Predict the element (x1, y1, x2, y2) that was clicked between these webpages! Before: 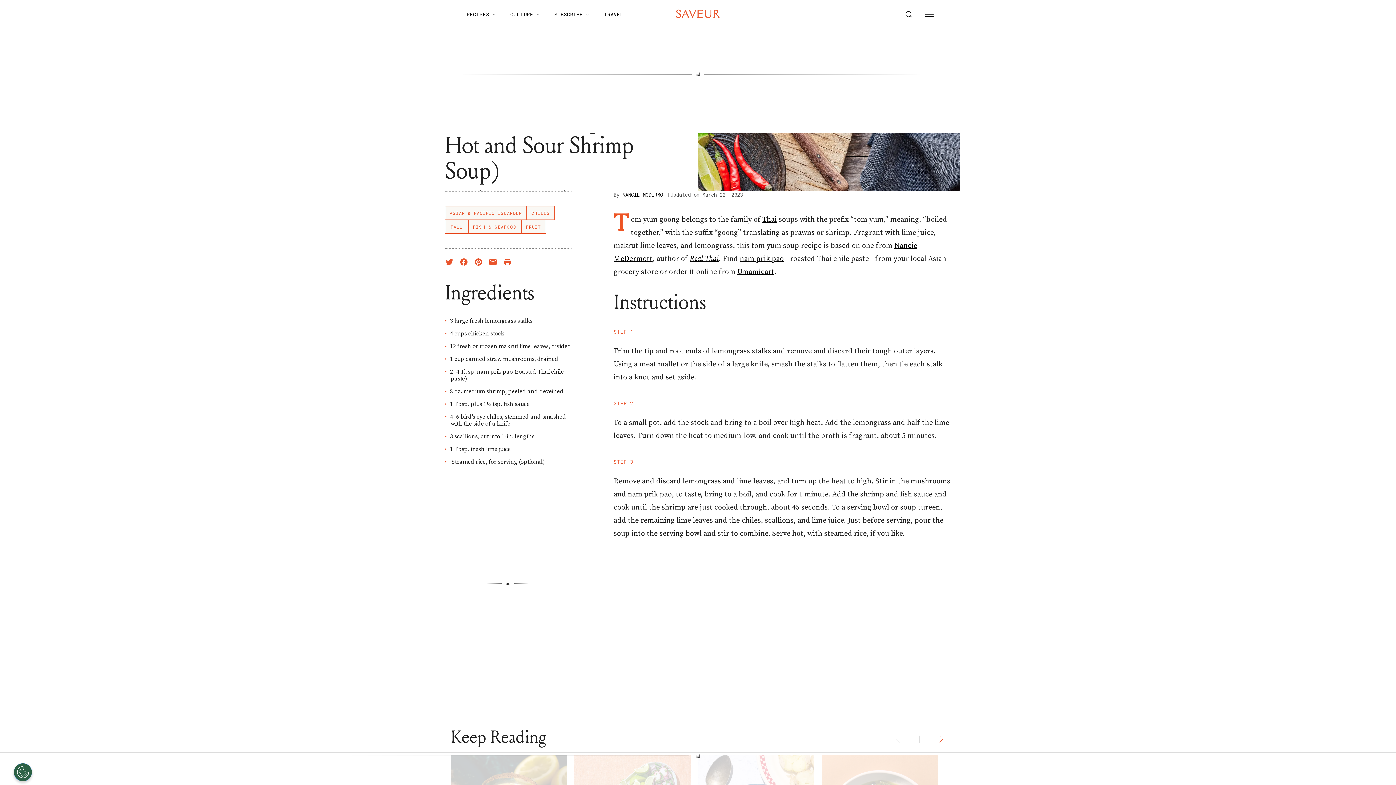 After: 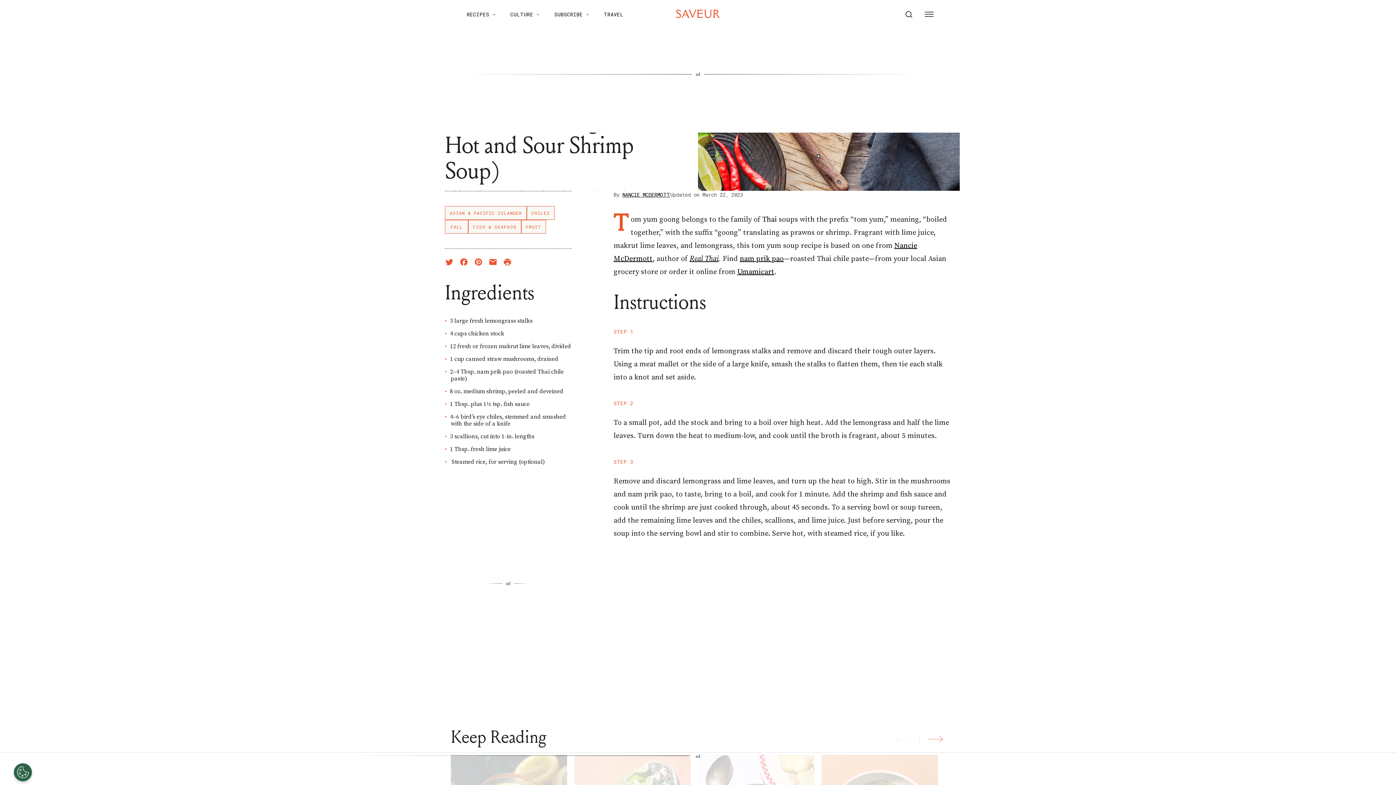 Action: label: Thai bbox: (762, 215, 777, 224)